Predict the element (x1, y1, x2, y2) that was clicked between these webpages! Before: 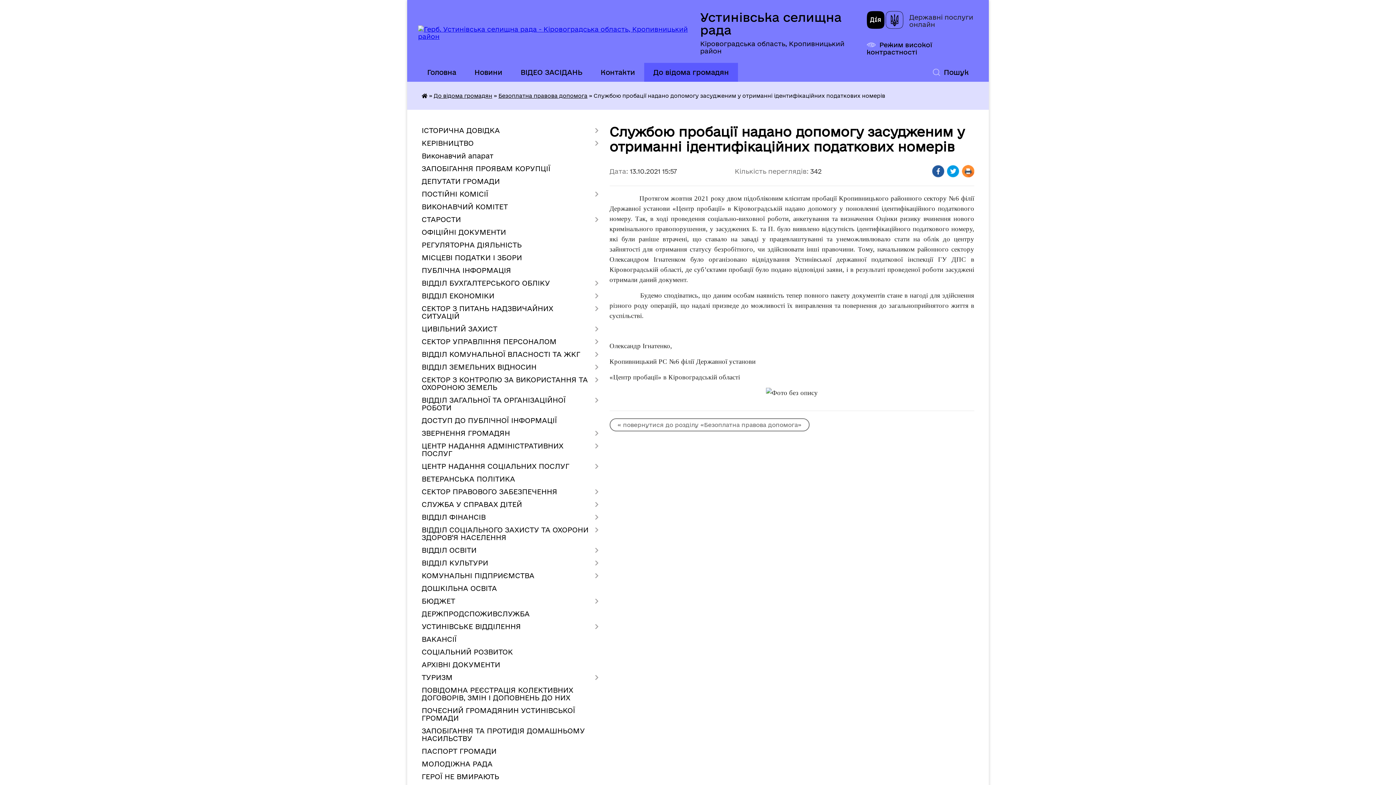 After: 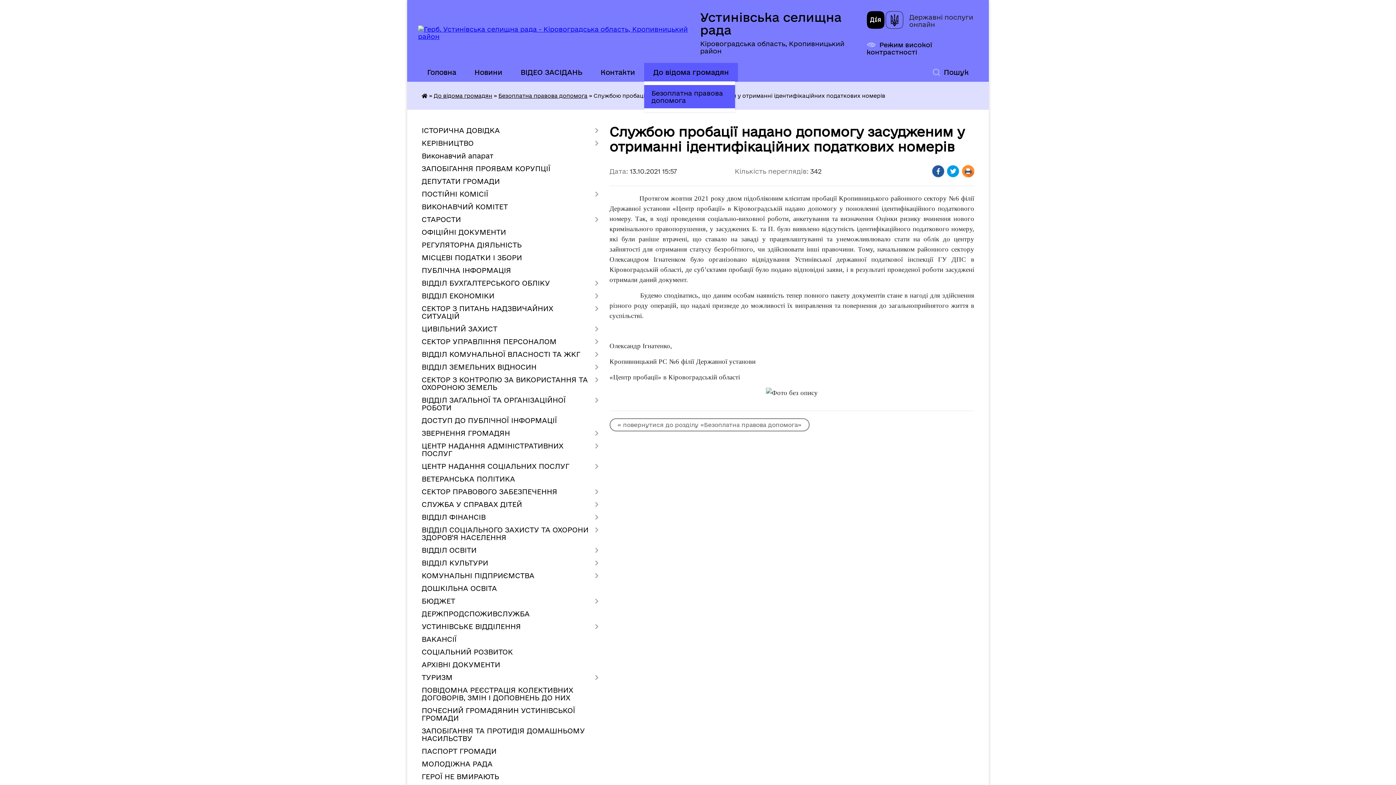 Action: bbox: (644, 62, 738, 81) label: До відома громадян